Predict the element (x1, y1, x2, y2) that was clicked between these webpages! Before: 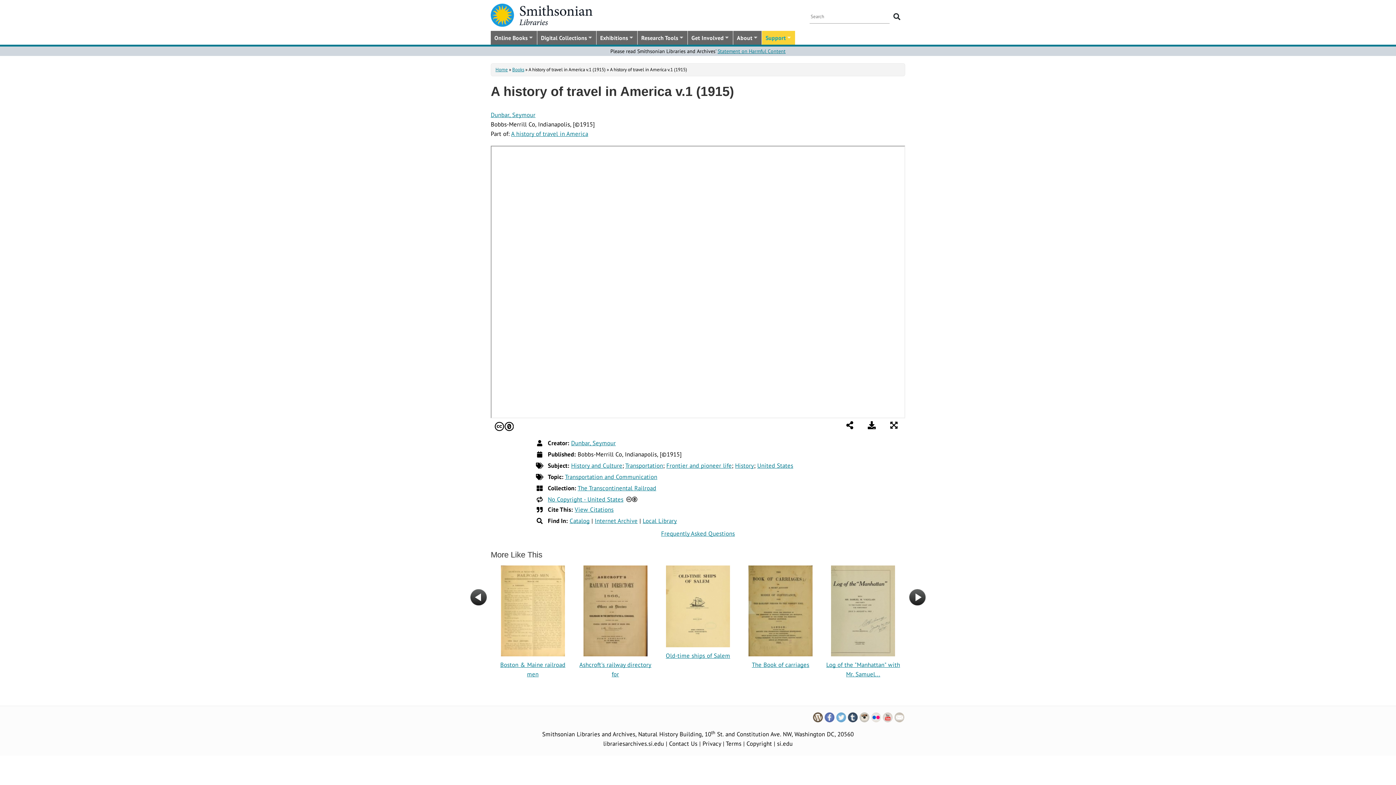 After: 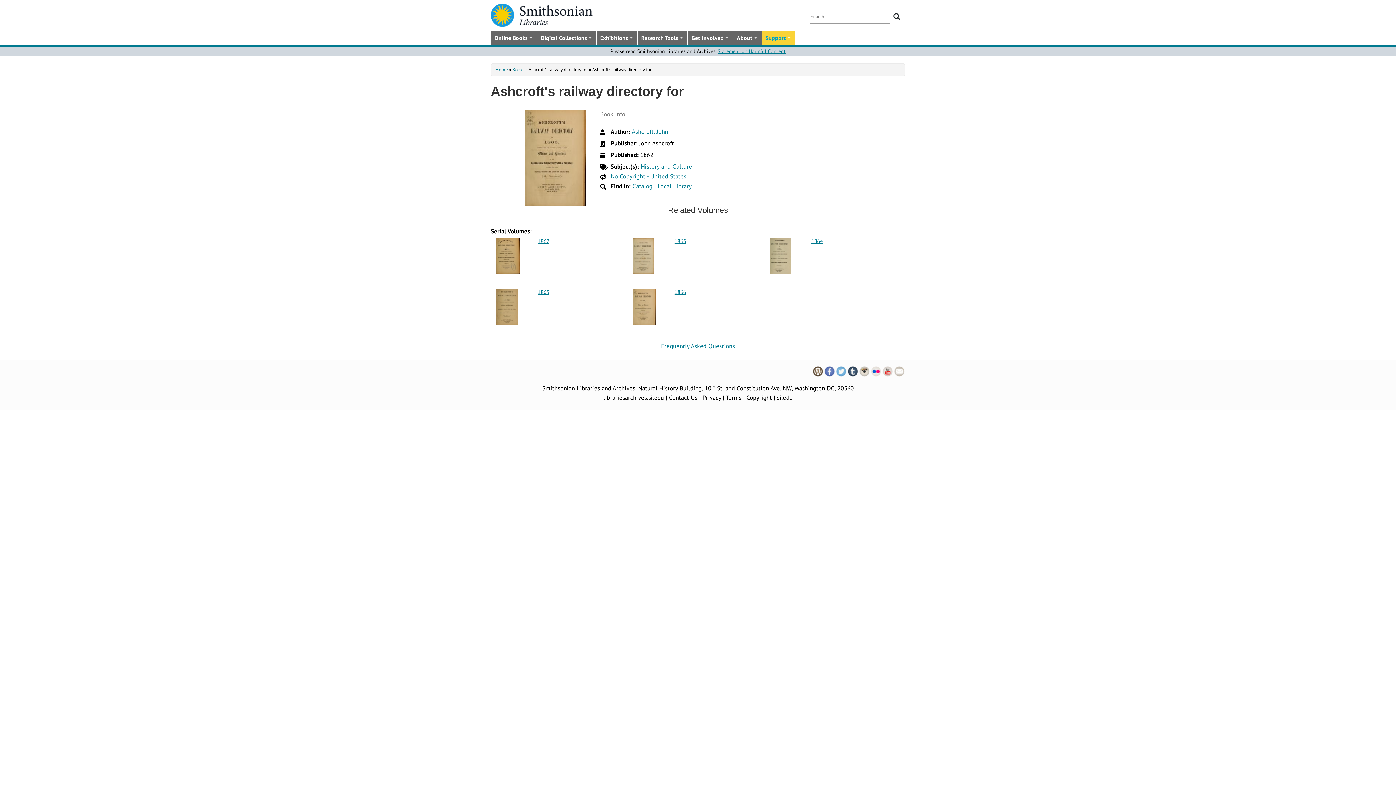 Action: bbox: (574, 565, 656, 656)